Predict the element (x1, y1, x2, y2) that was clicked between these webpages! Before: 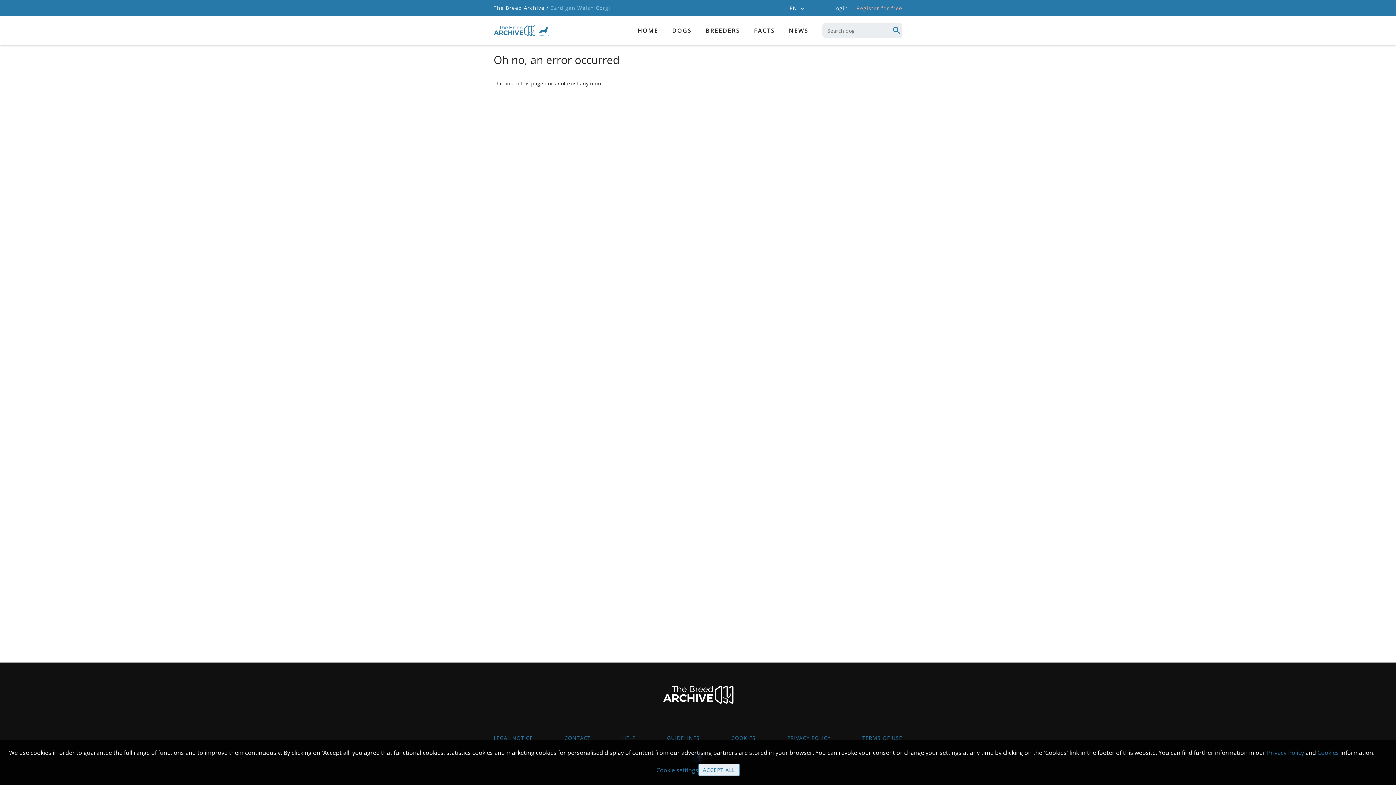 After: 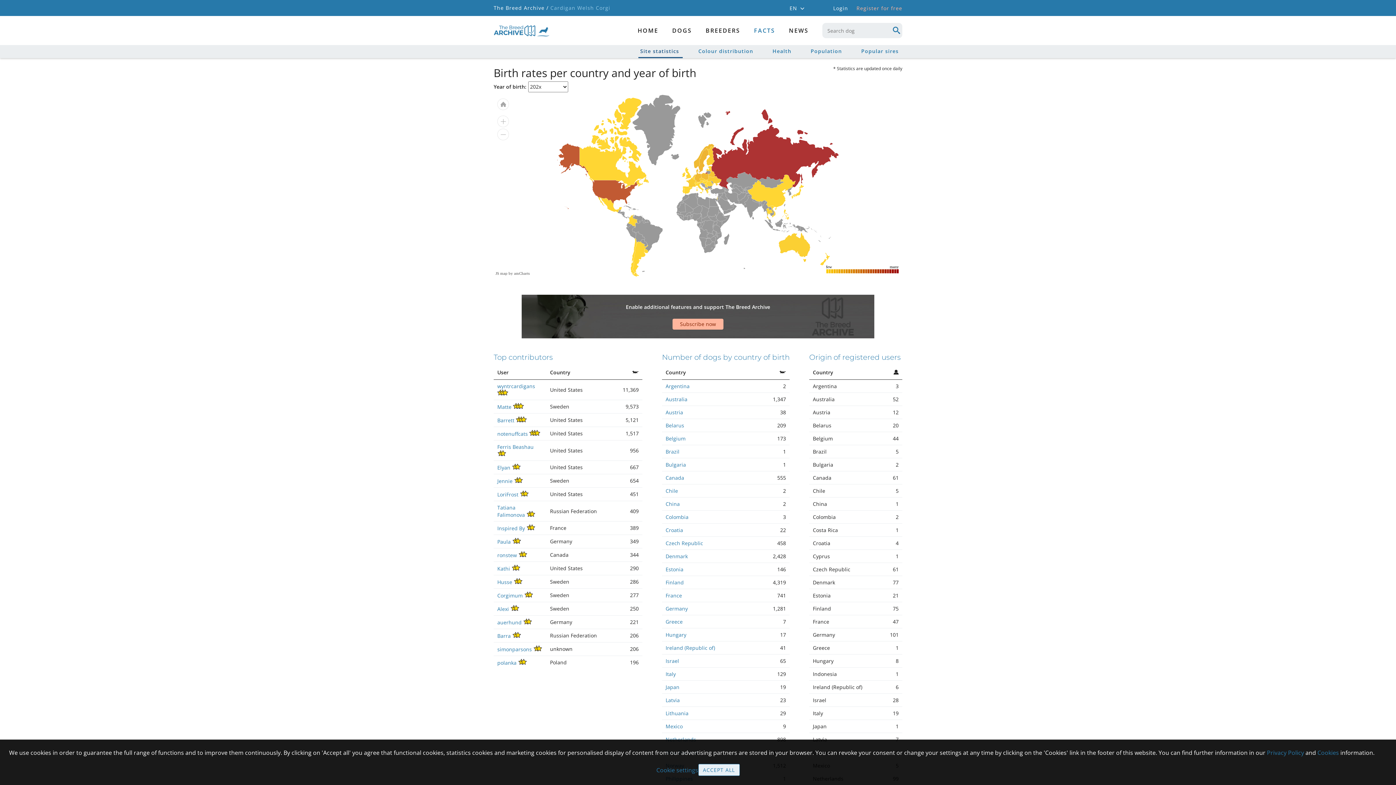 Action: bbox: (754, 26, 775, 34) label: FACTS